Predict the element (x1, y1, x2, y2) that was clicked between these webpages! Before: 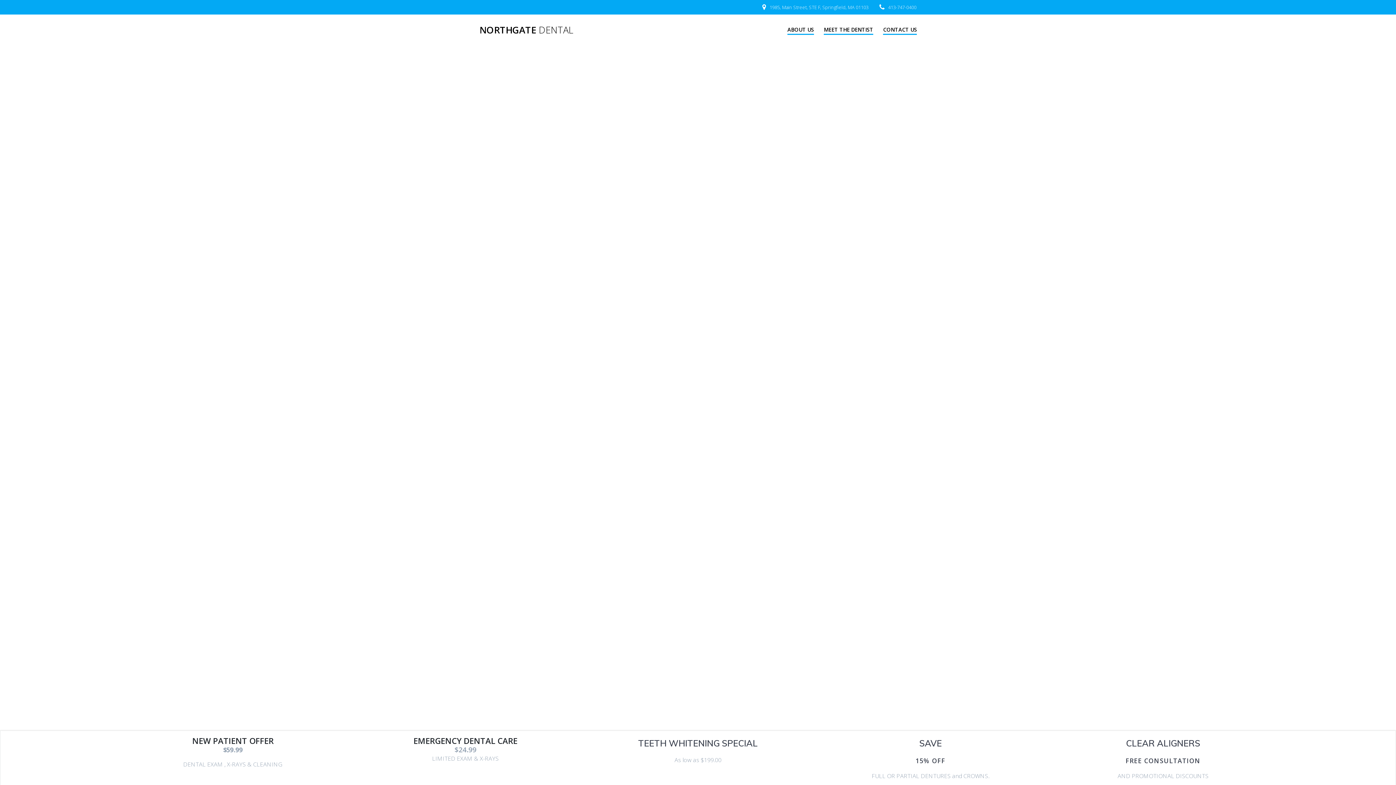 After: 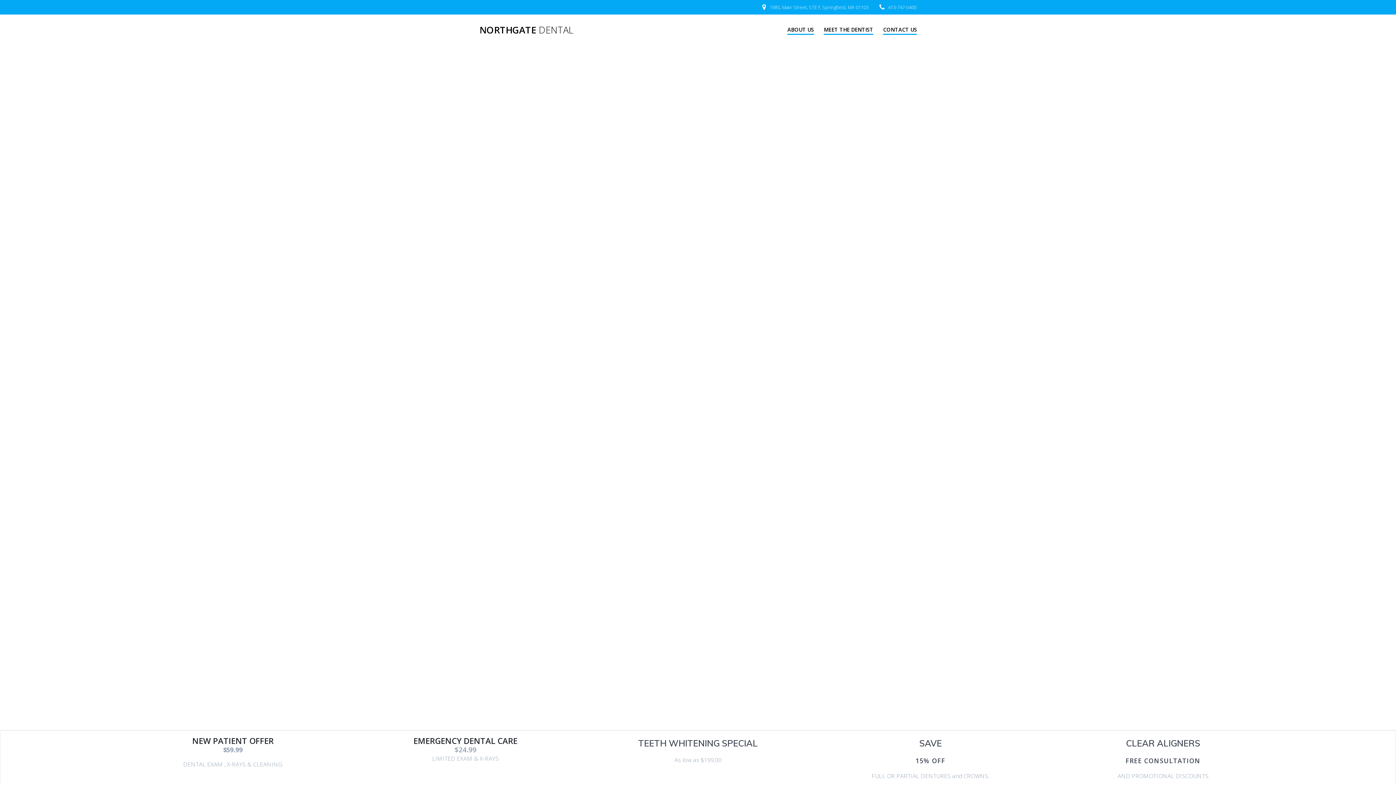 Action: bbox: (479, 25, 573, 34) label: NORTHGATE DENTAL